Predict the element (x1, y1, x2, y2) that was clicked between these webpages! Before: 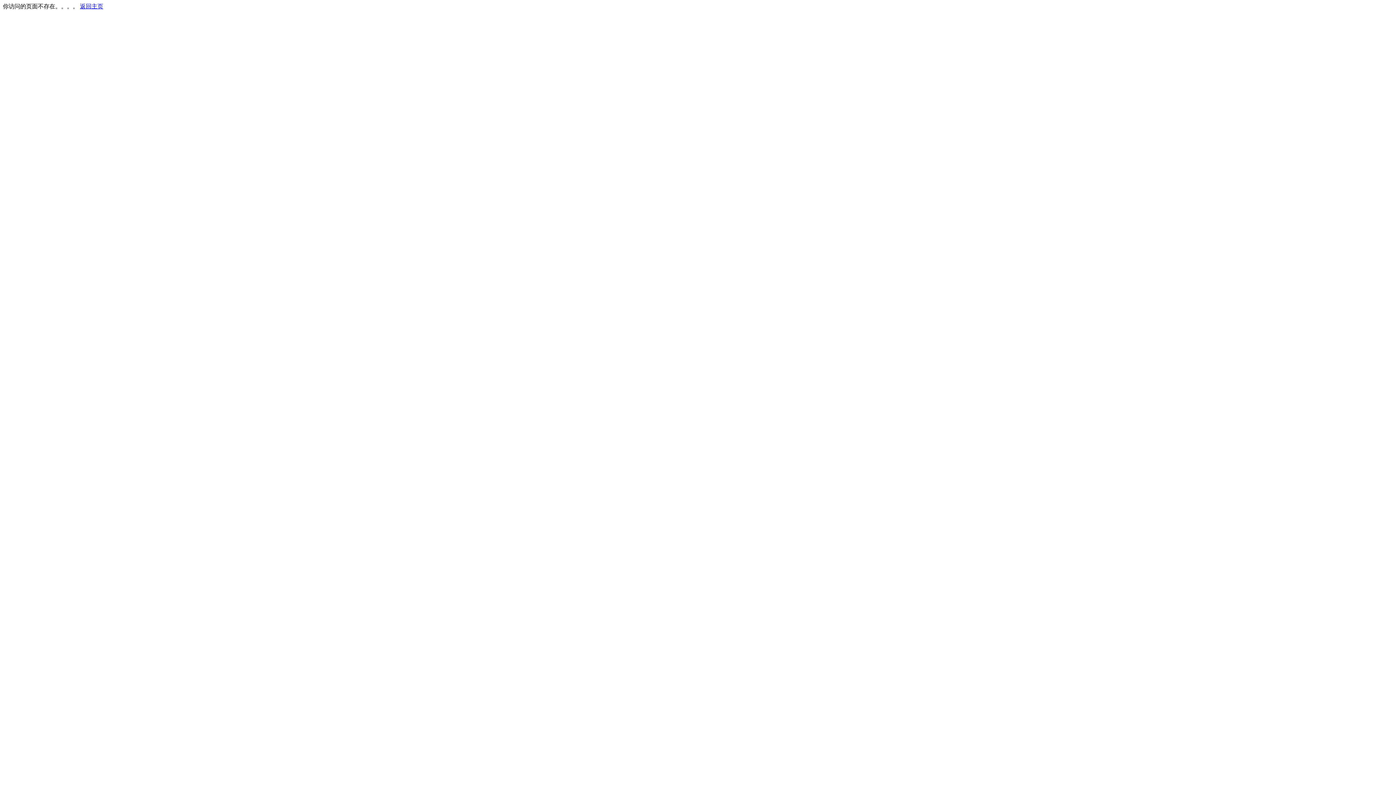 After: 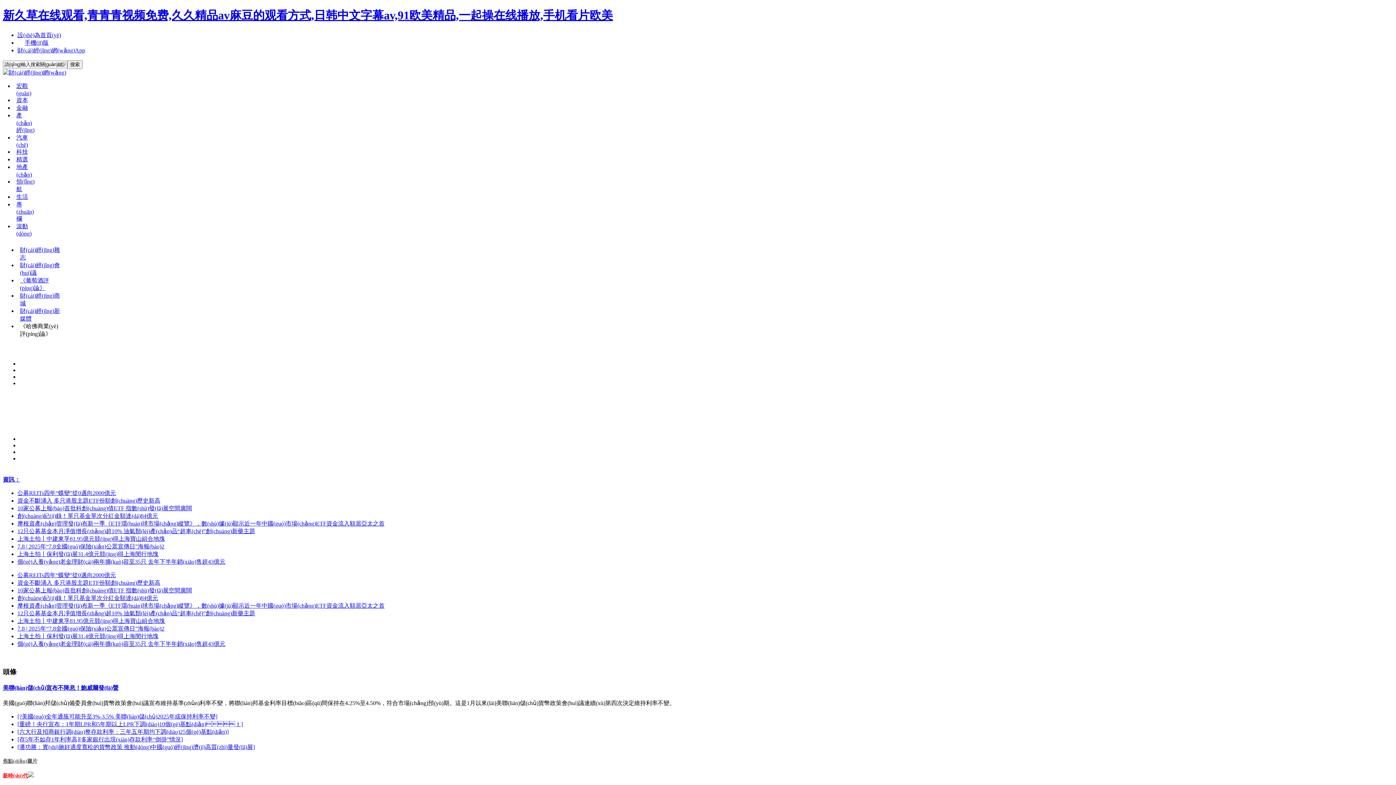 Action: label: 返回主页 bbox: (80, 3, 103, 9)